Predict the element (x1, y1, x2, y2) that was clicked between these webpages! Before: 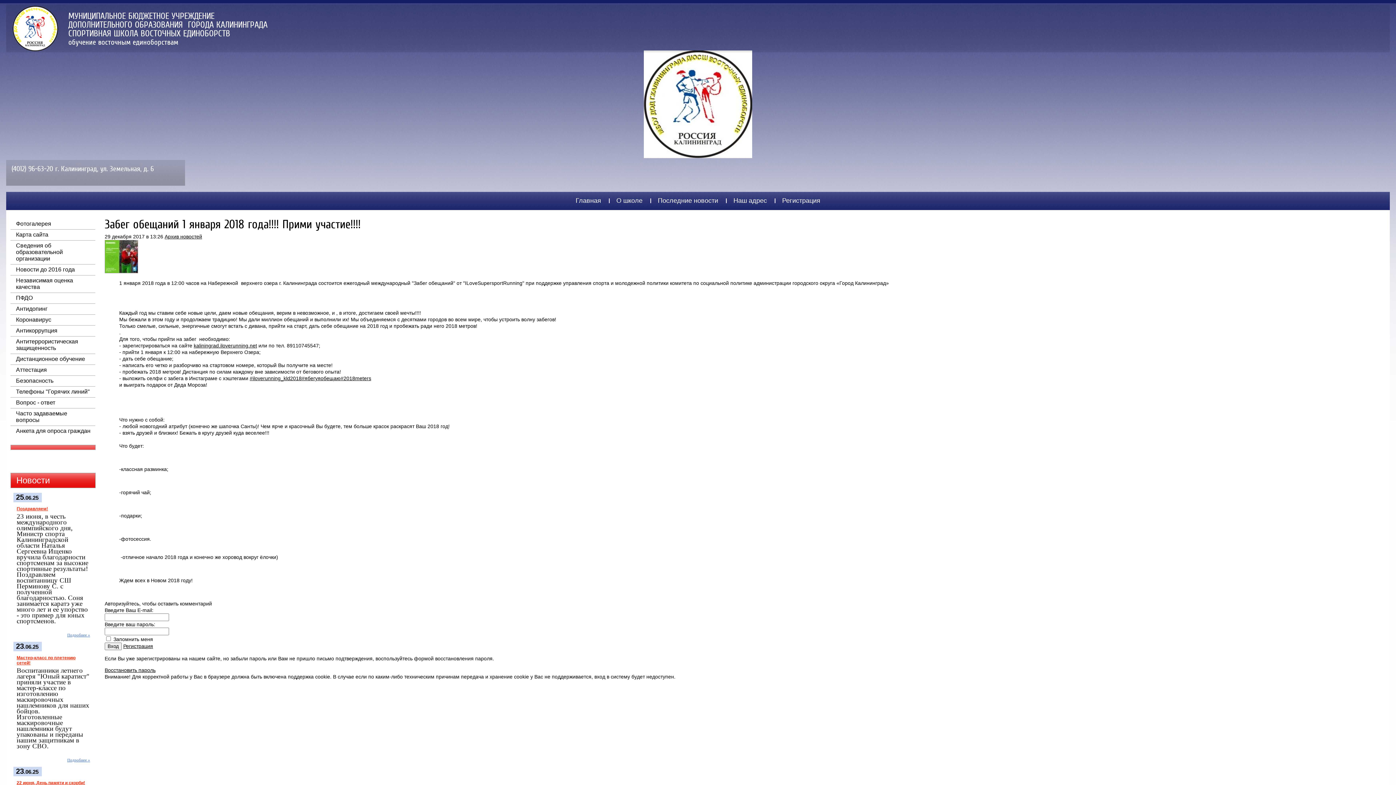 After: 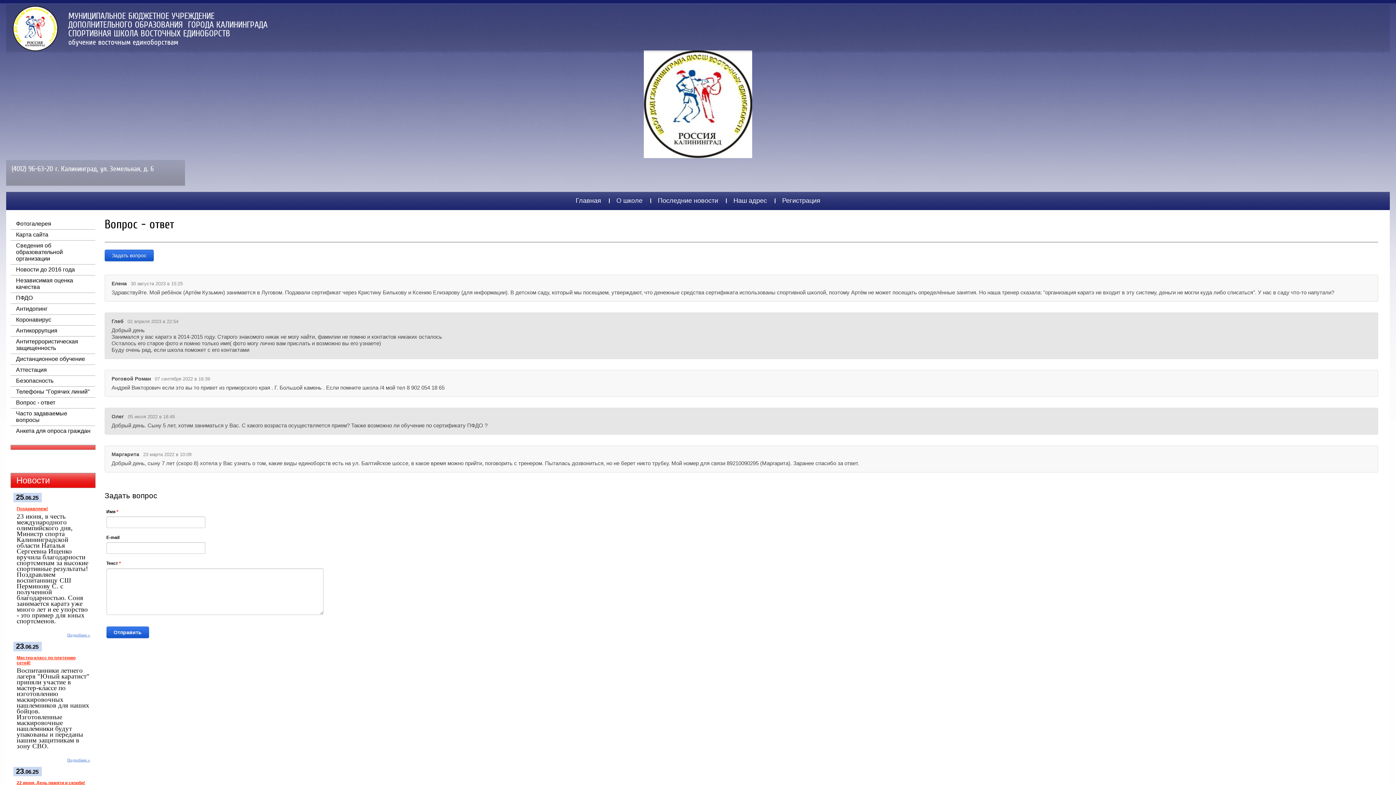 Action: label: Вопрос - ответ bbox: (10, 397, 95, 408)